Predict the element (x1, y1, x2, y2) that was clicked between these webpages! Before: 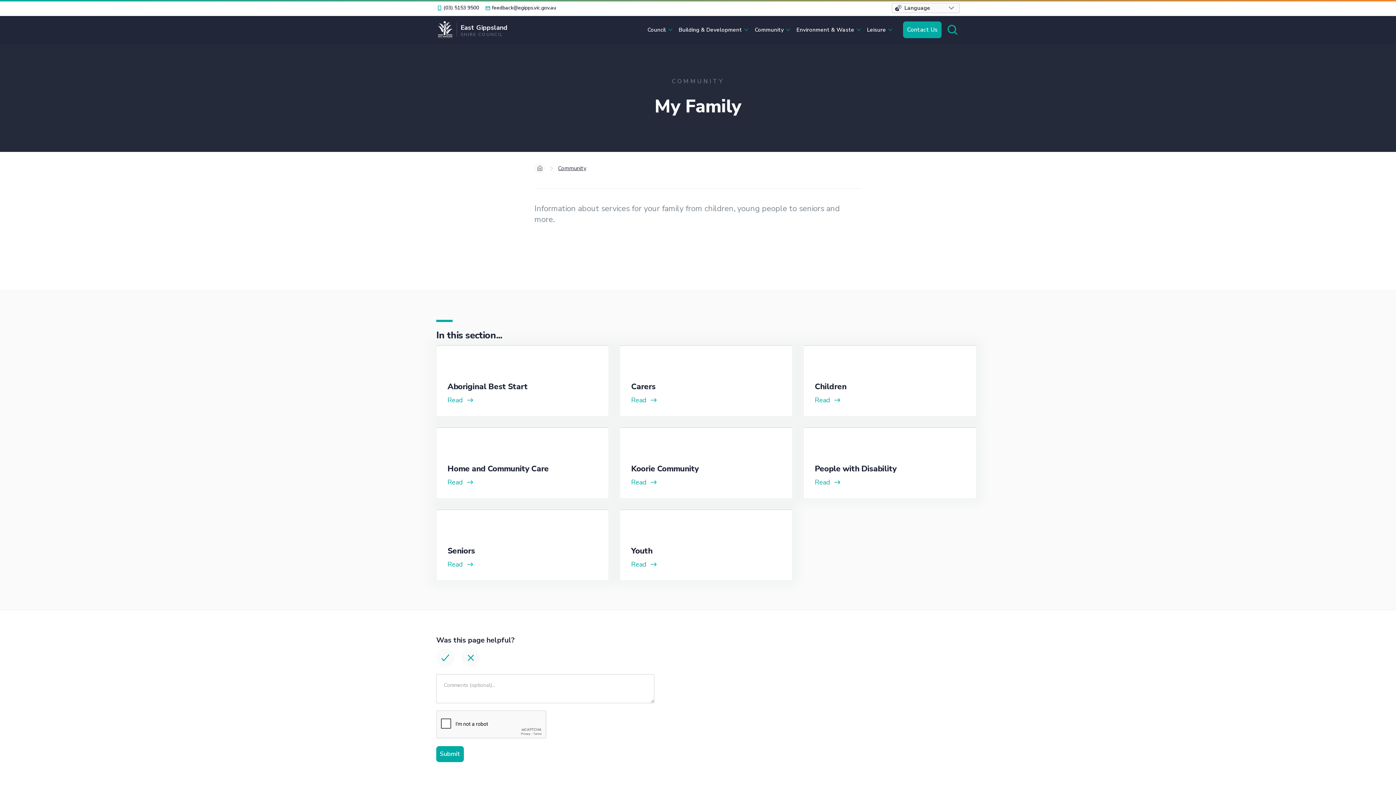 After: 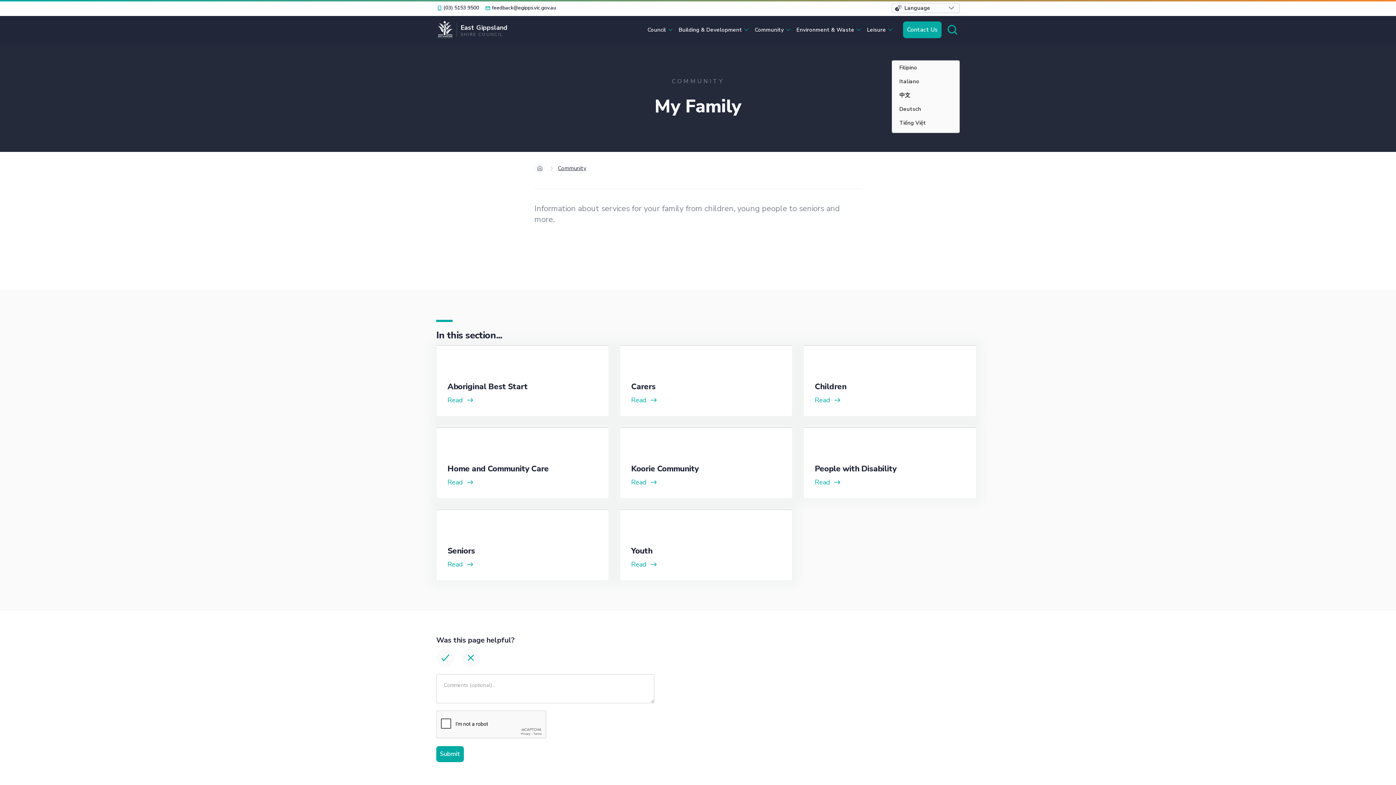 Action: bbox: (892, 2, 960, 13) label: Language